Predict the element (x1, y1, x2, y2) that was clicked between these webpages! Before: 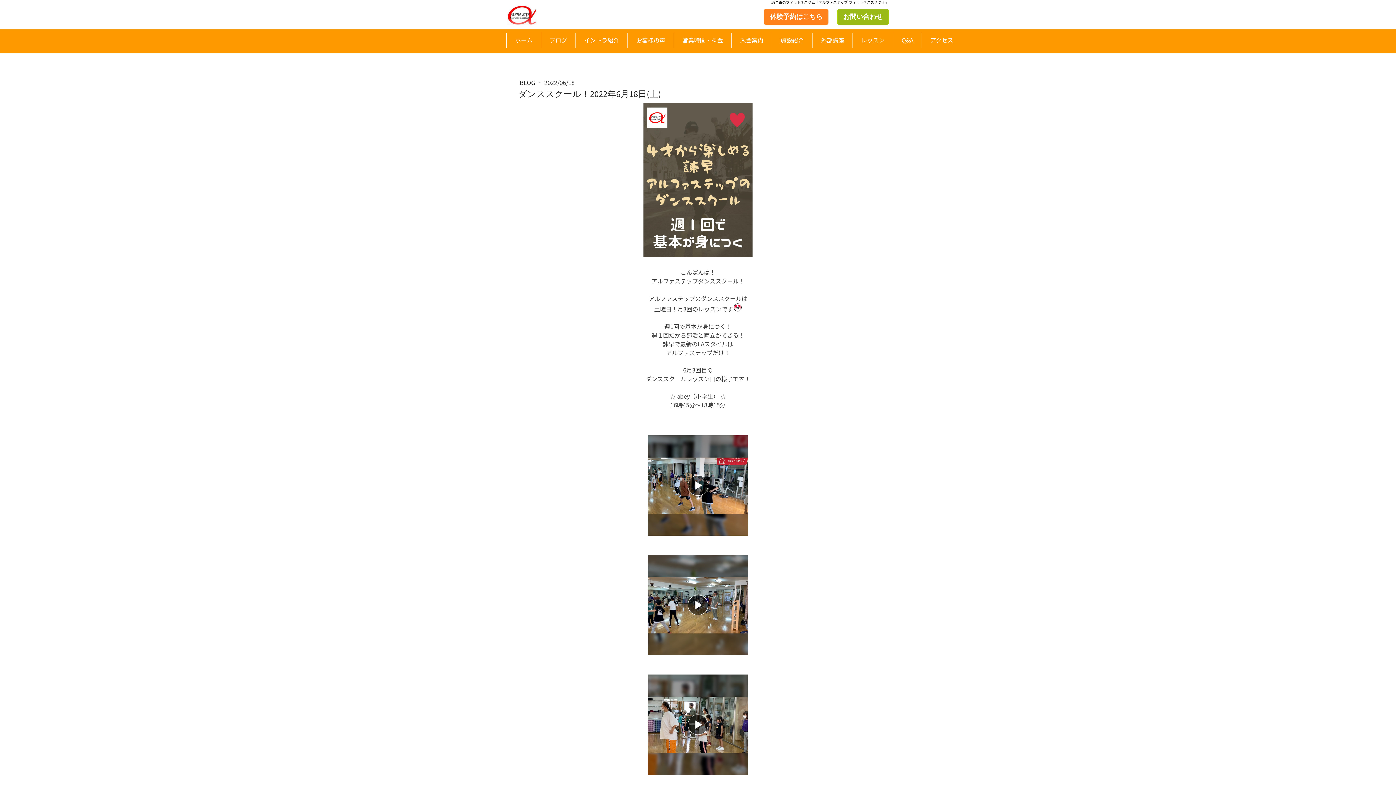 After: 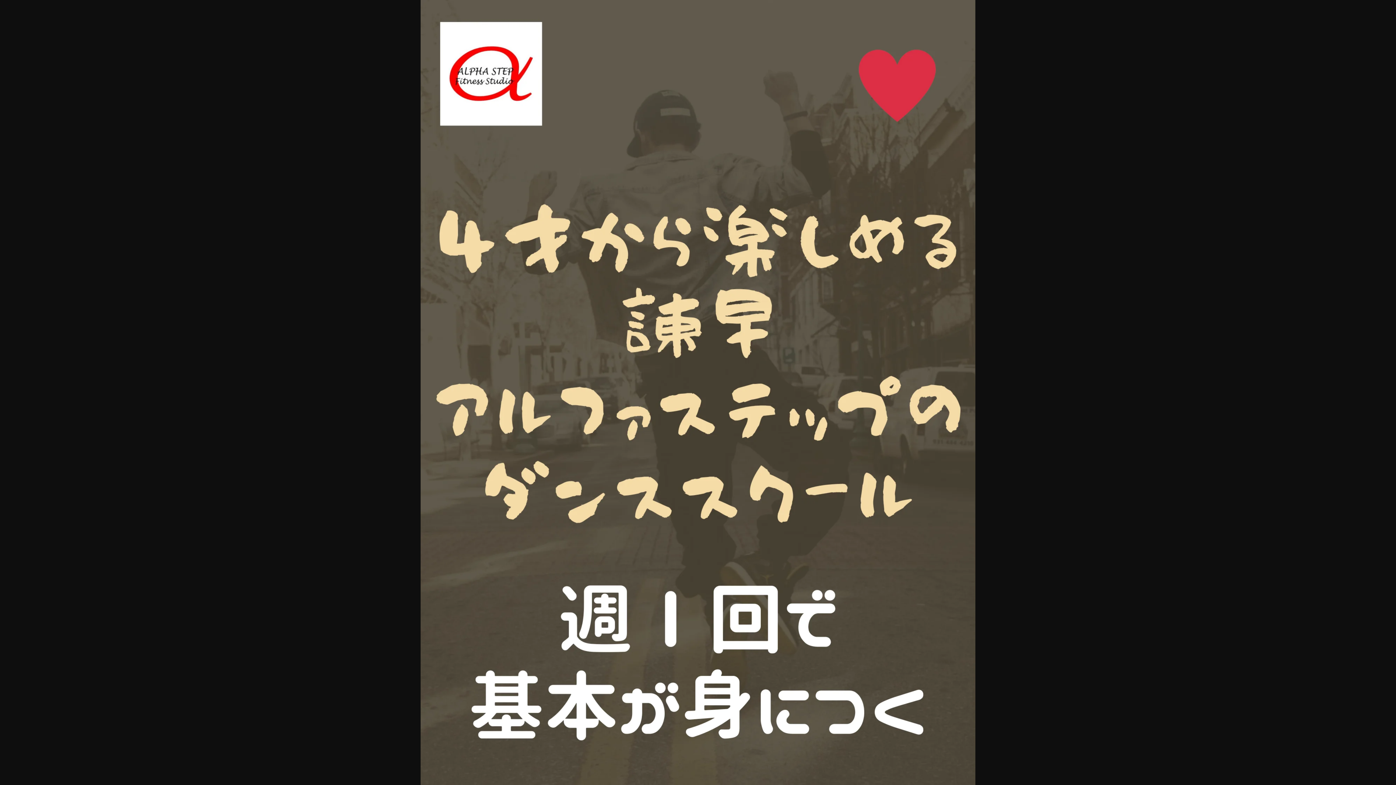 Action: bbox: (643, 250, 752, 259)